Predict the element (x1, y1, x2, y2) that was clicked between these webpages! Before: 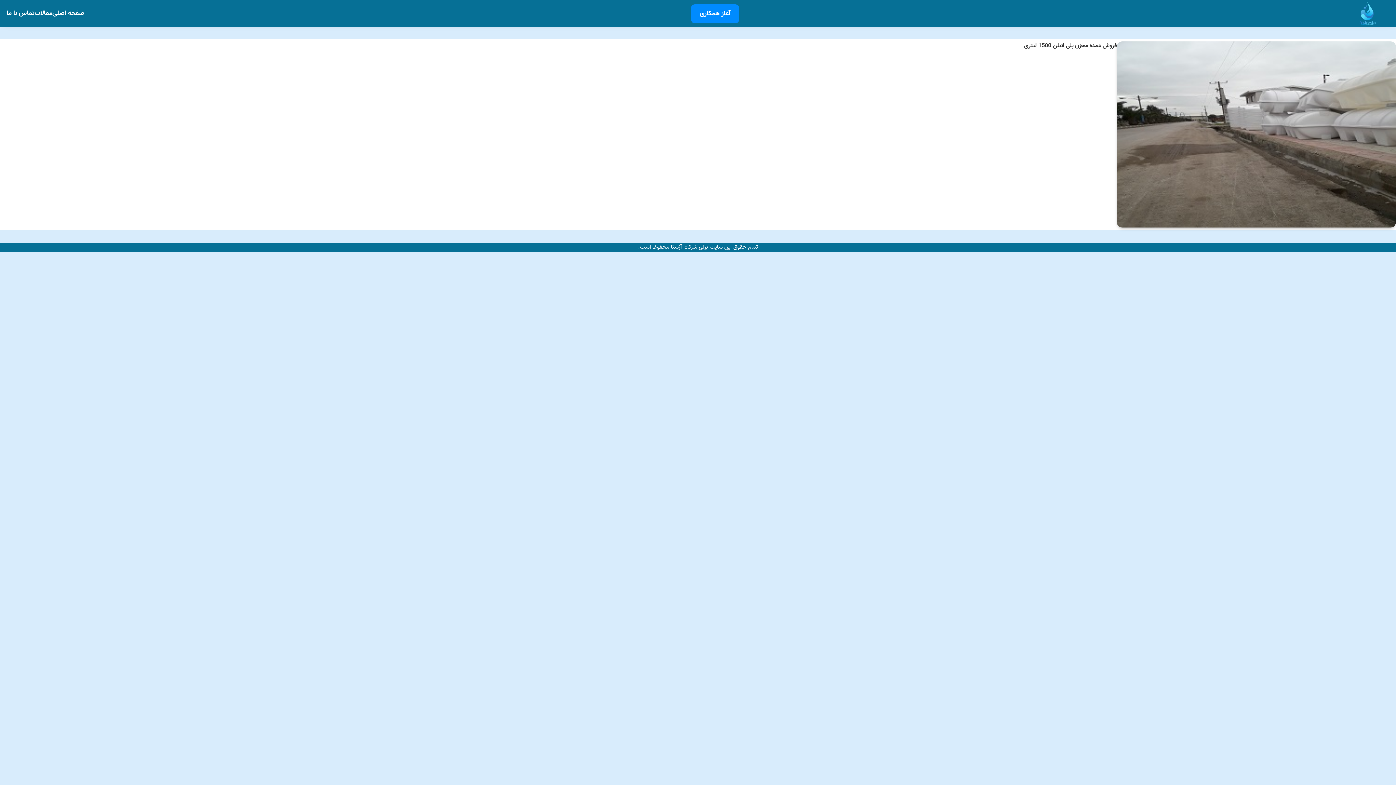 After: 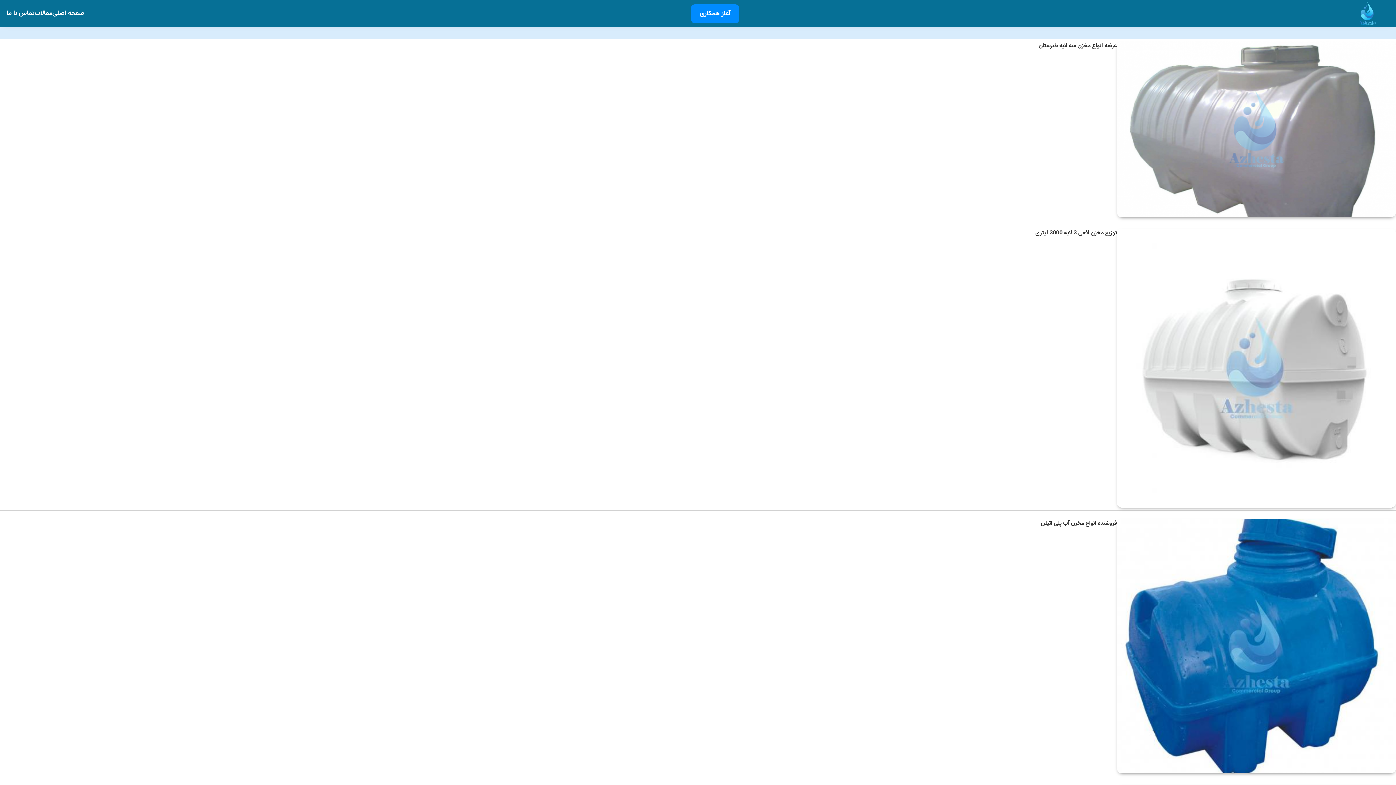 Action: label: مقالات bbox: (34, 8, 52, 18)